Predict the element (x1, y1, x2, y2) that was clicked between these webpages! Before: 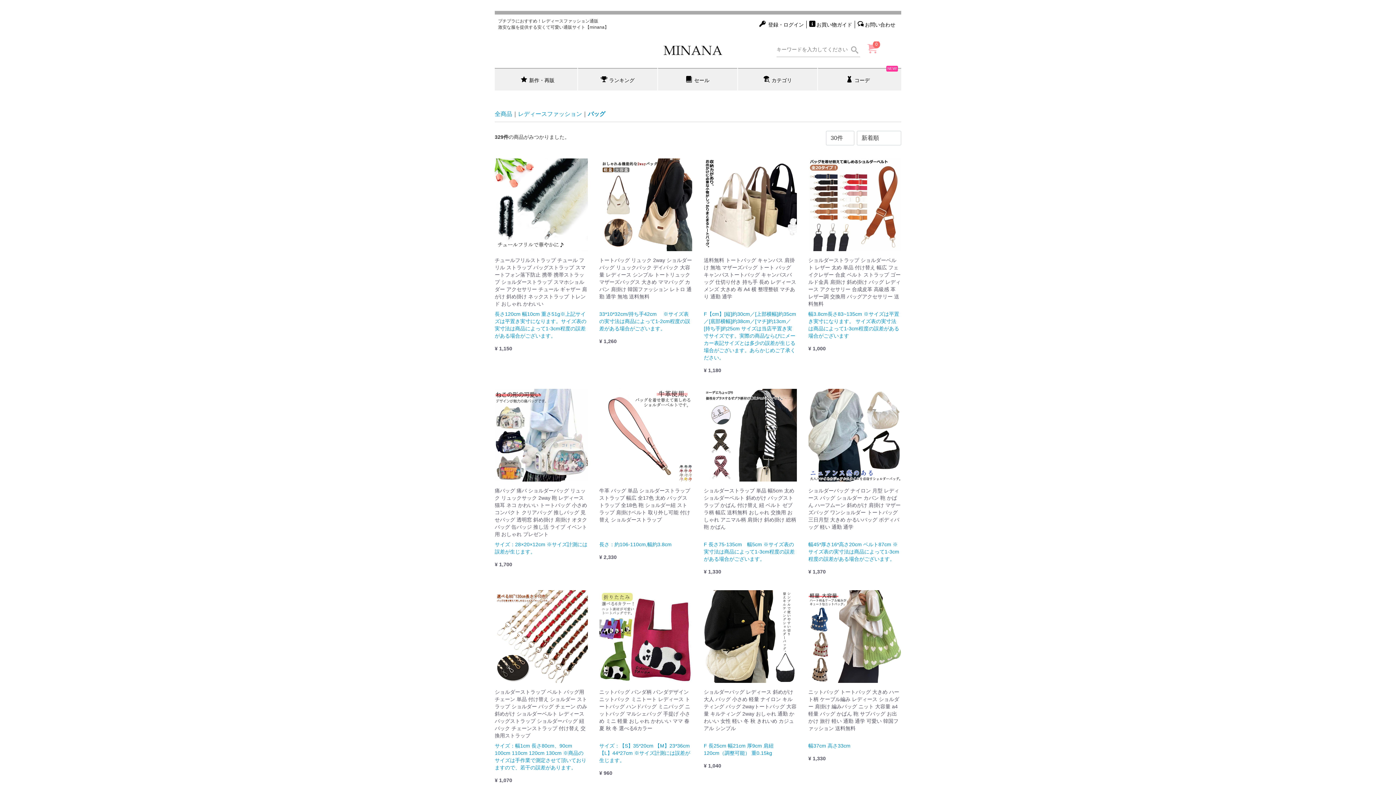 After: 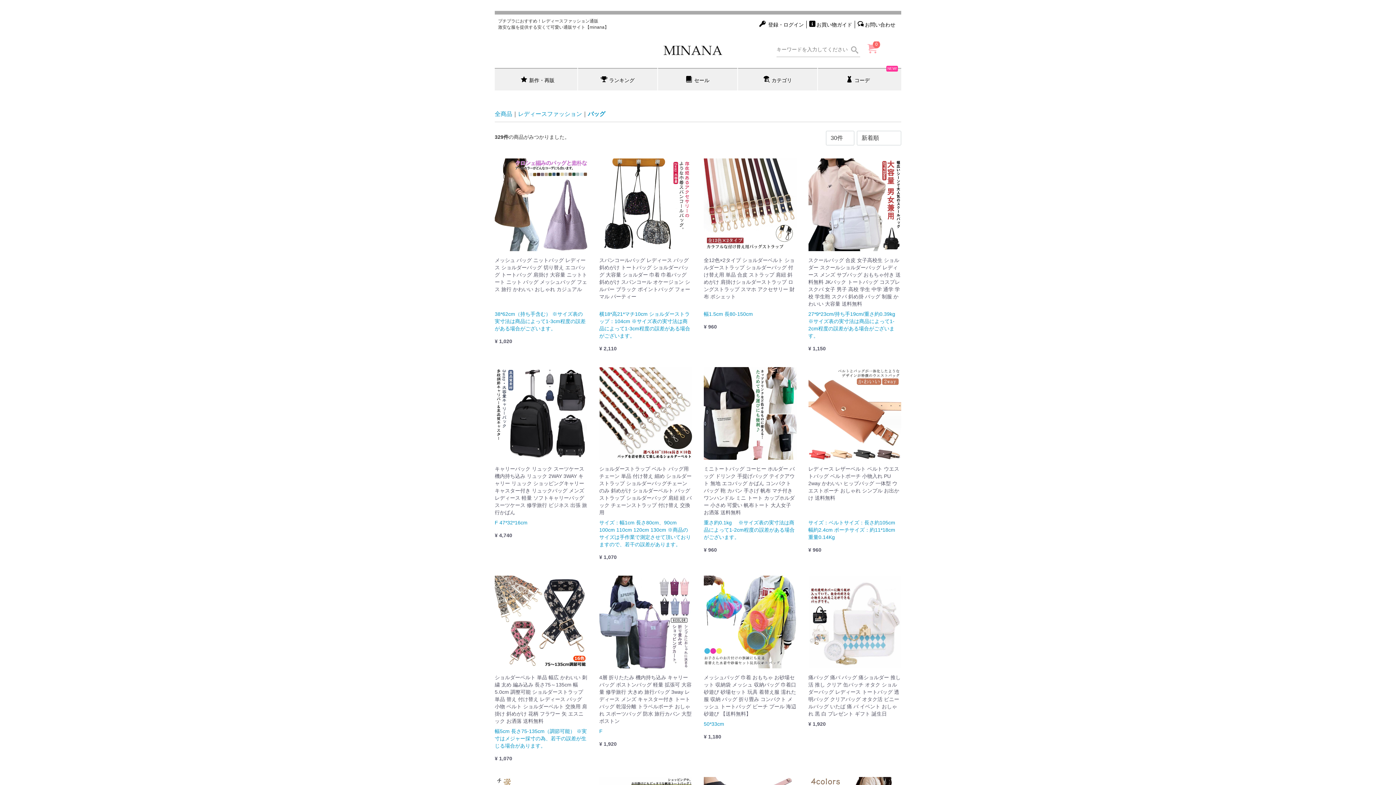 Action: bbox: (588, 110, 605, 118) label: バッグ